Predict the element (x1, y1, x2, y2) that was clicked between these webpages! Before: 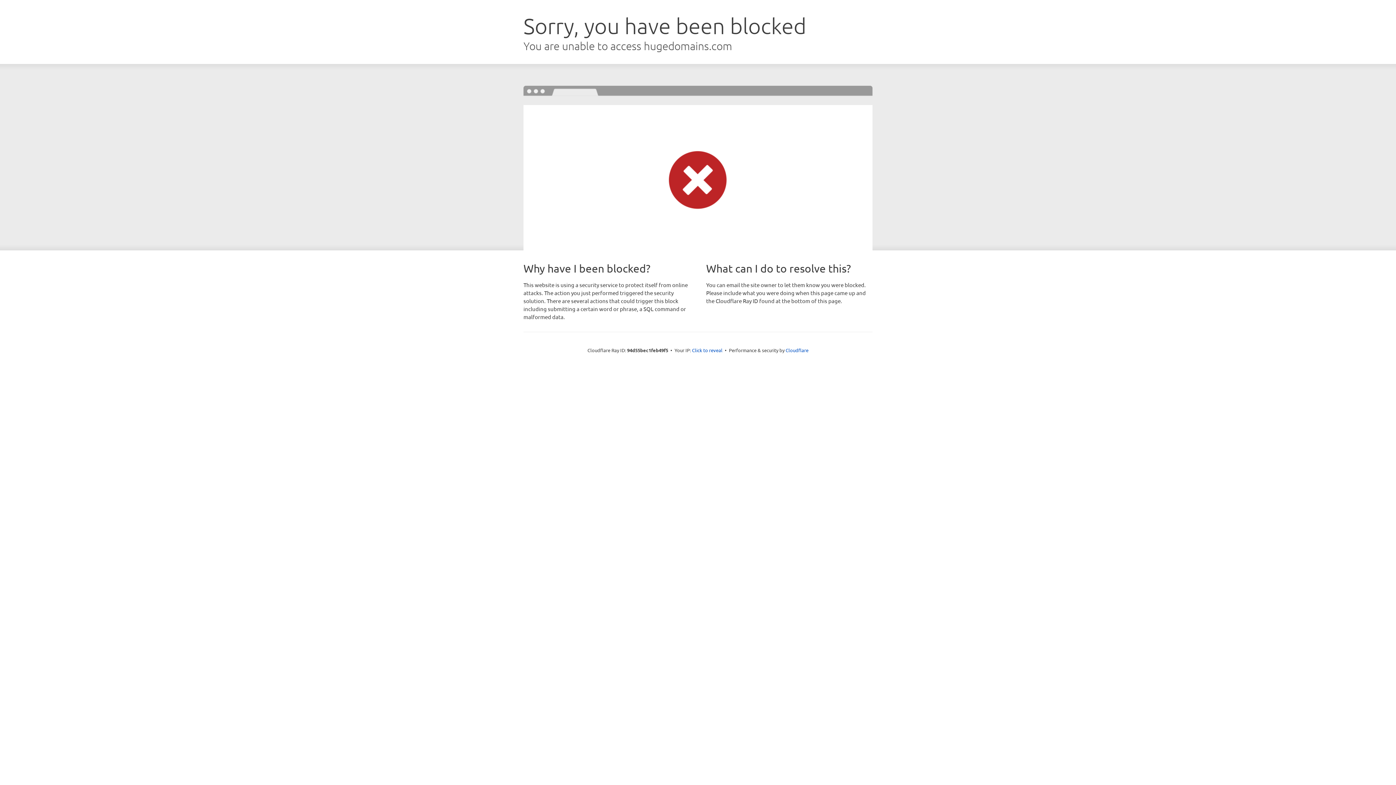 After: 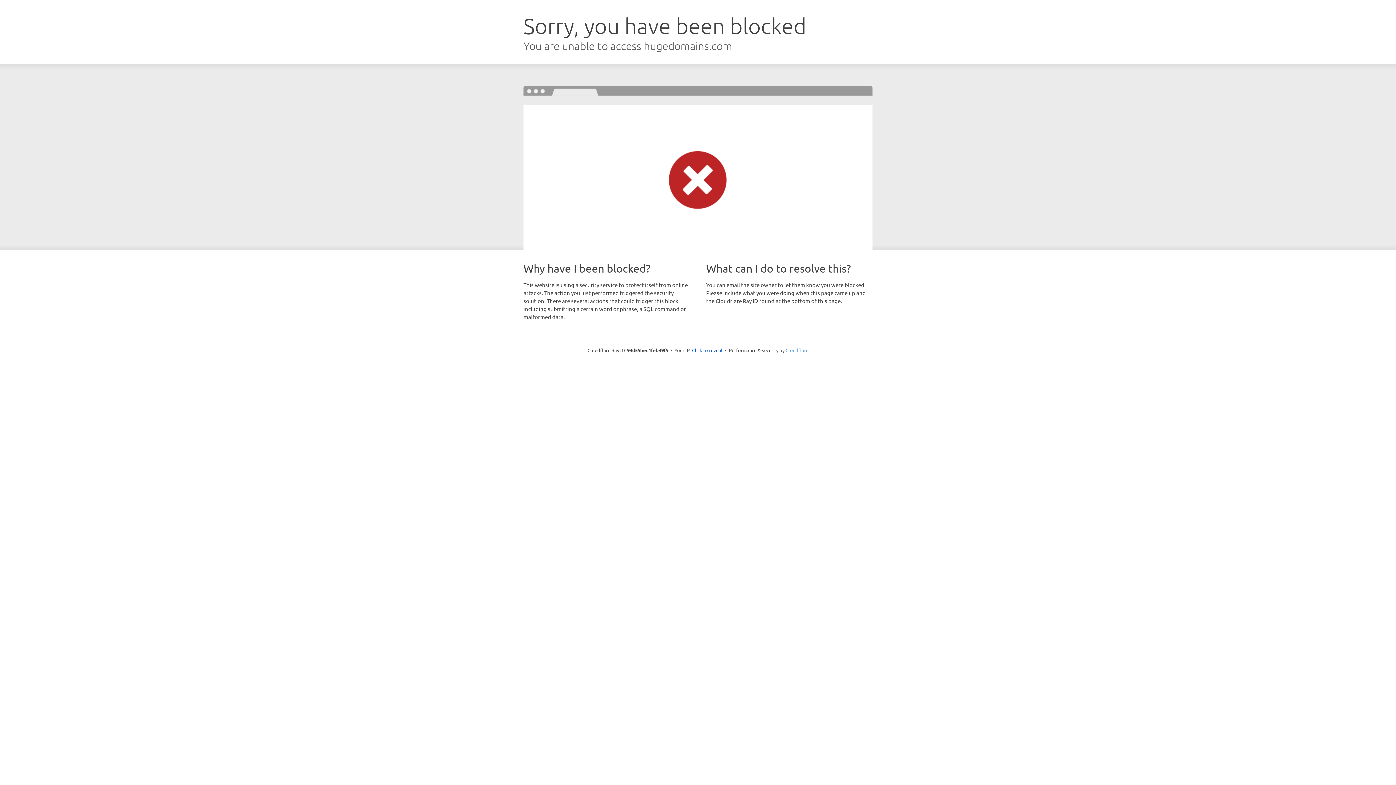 Action: label: Cloudflare bbox: (785, 347, 808, 353)